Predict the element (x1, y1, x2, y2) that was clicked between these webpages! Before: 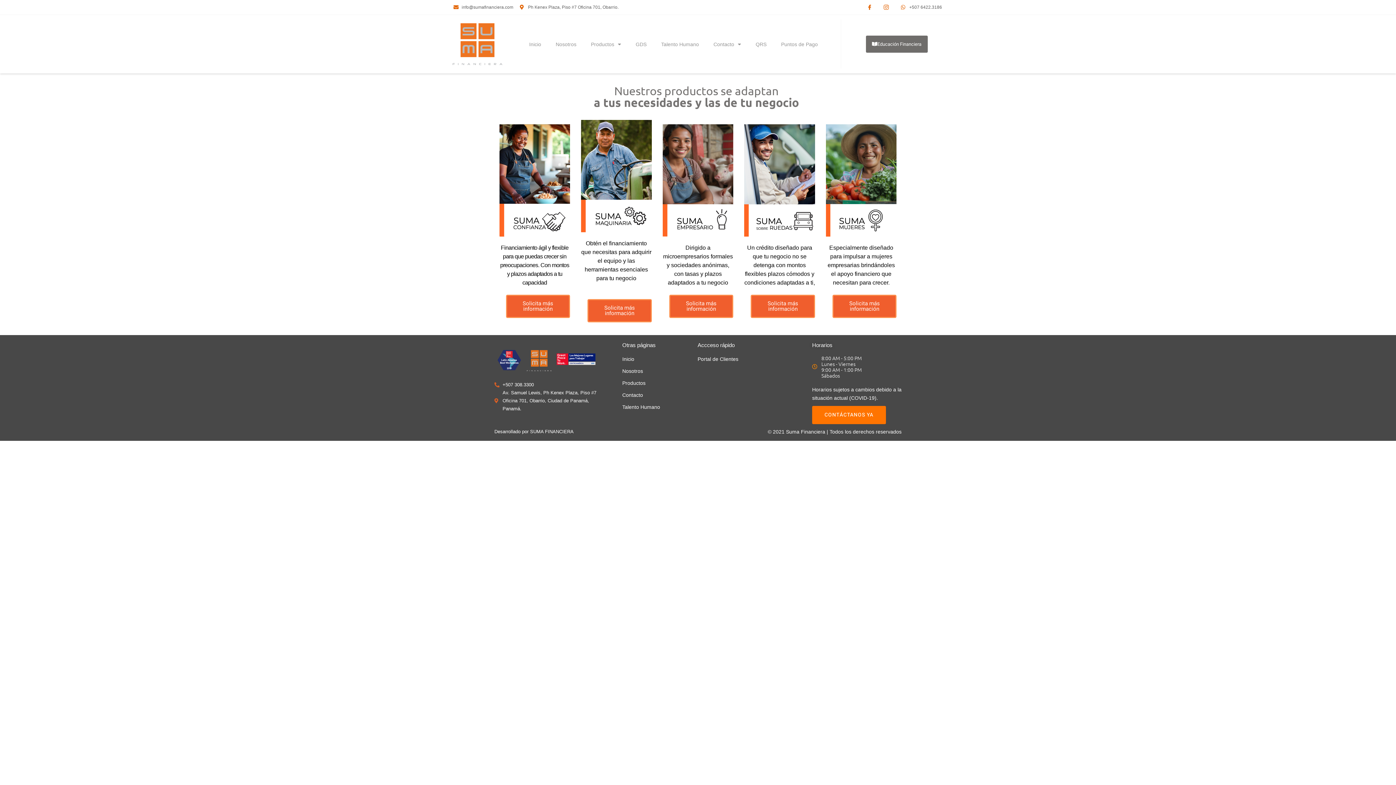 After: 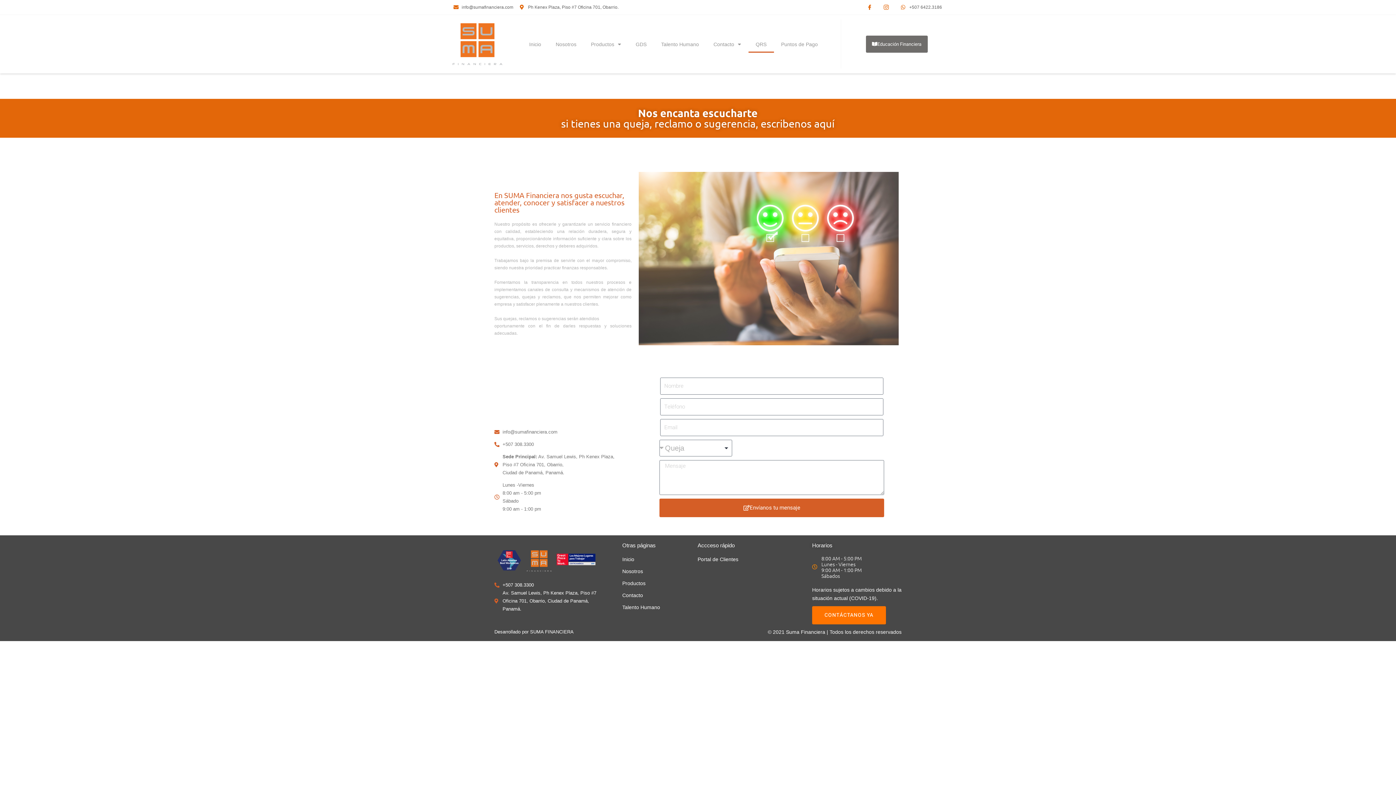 Action: label: QRS bbox: (748, 35, 774, 52)